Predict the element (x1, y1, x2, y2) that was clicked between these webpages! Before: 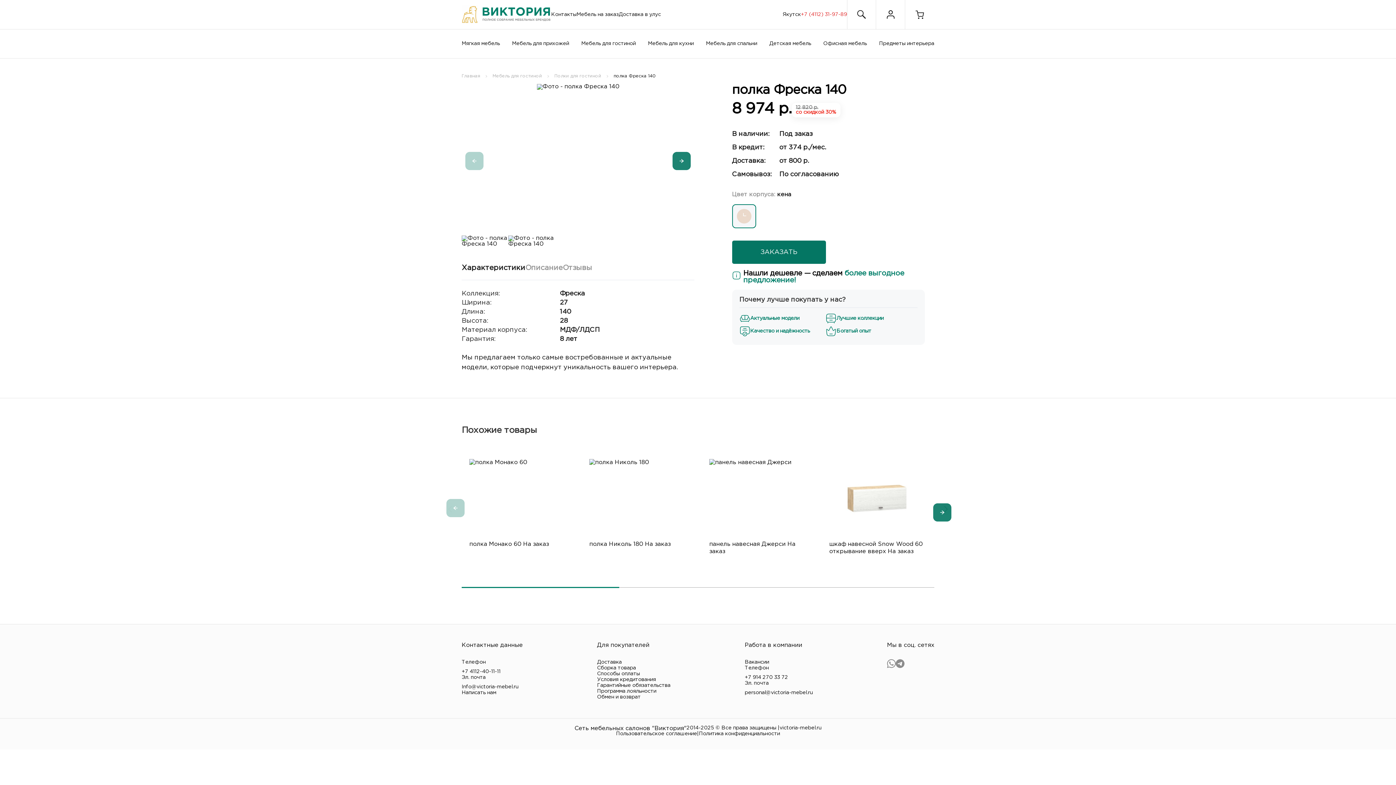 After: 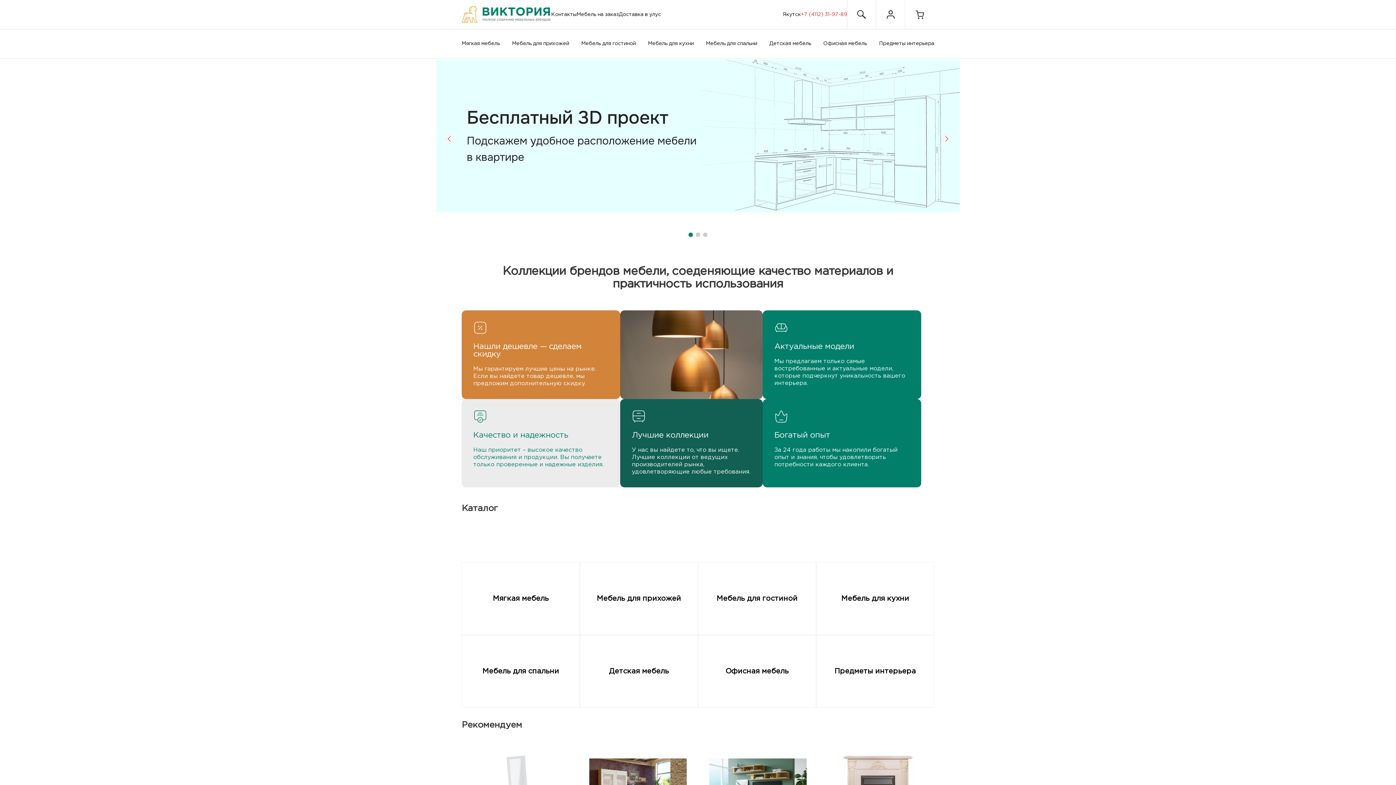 Action: bbox: (461, 74, 492, 78) label: Главная